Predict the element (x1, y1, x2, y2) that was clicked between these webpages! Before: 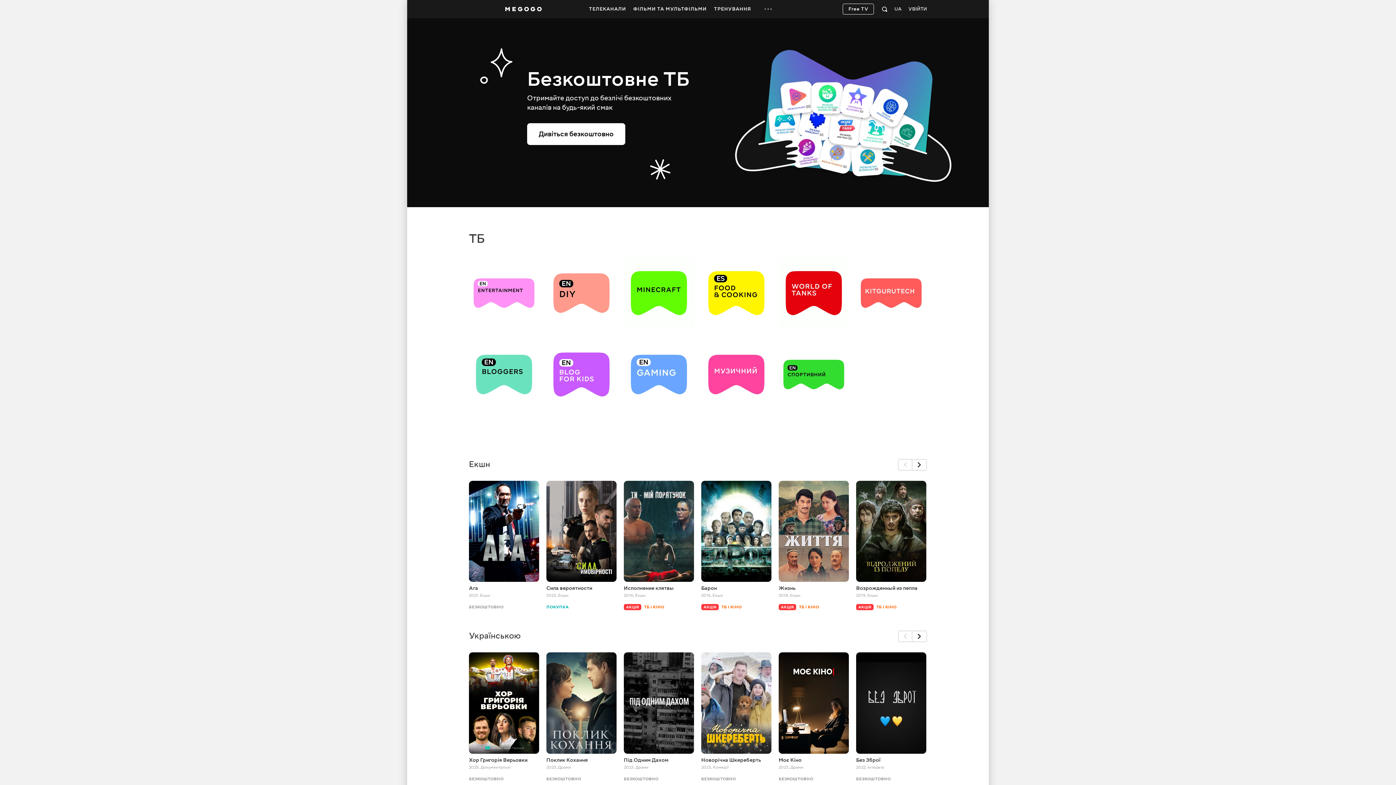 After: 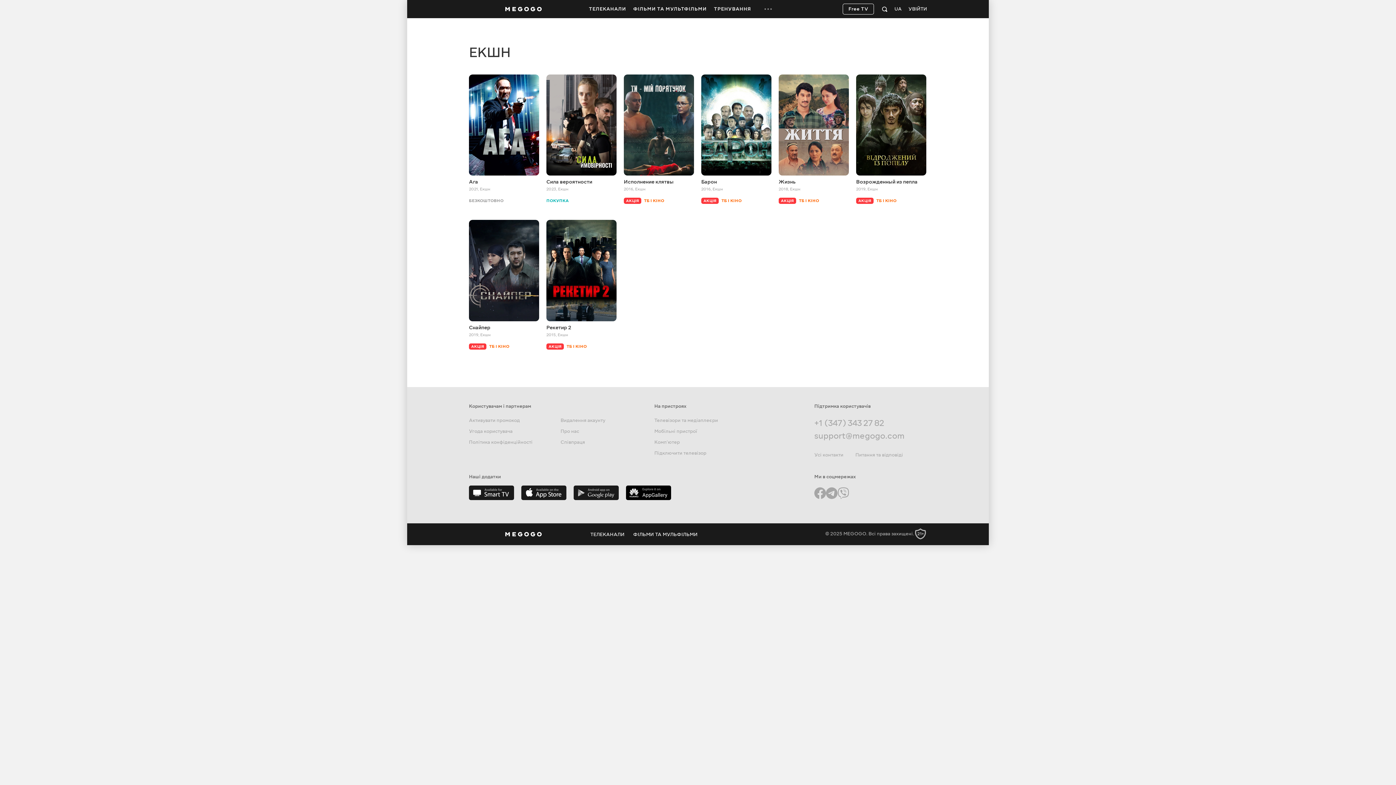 Action: label: Екшн bbox: (469, 458, 490, 470)